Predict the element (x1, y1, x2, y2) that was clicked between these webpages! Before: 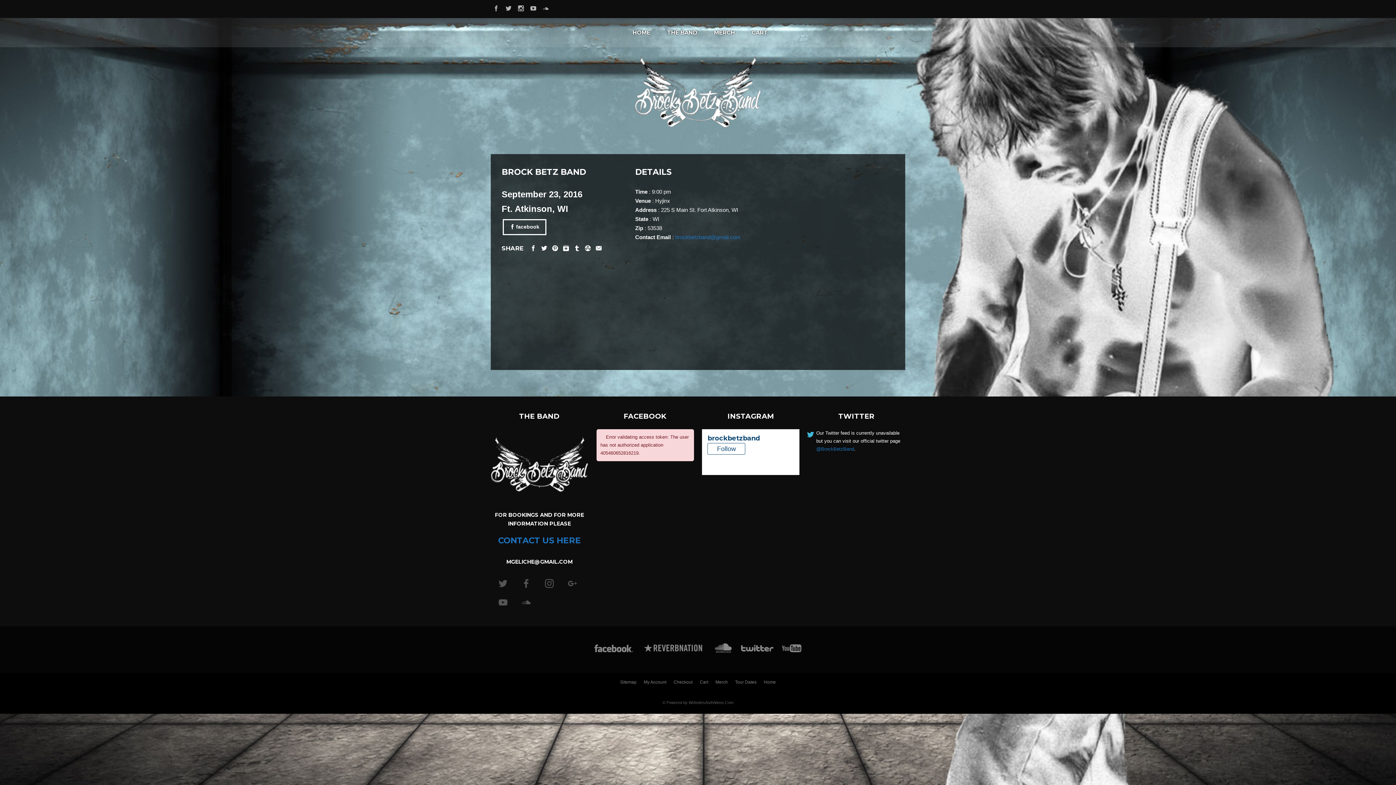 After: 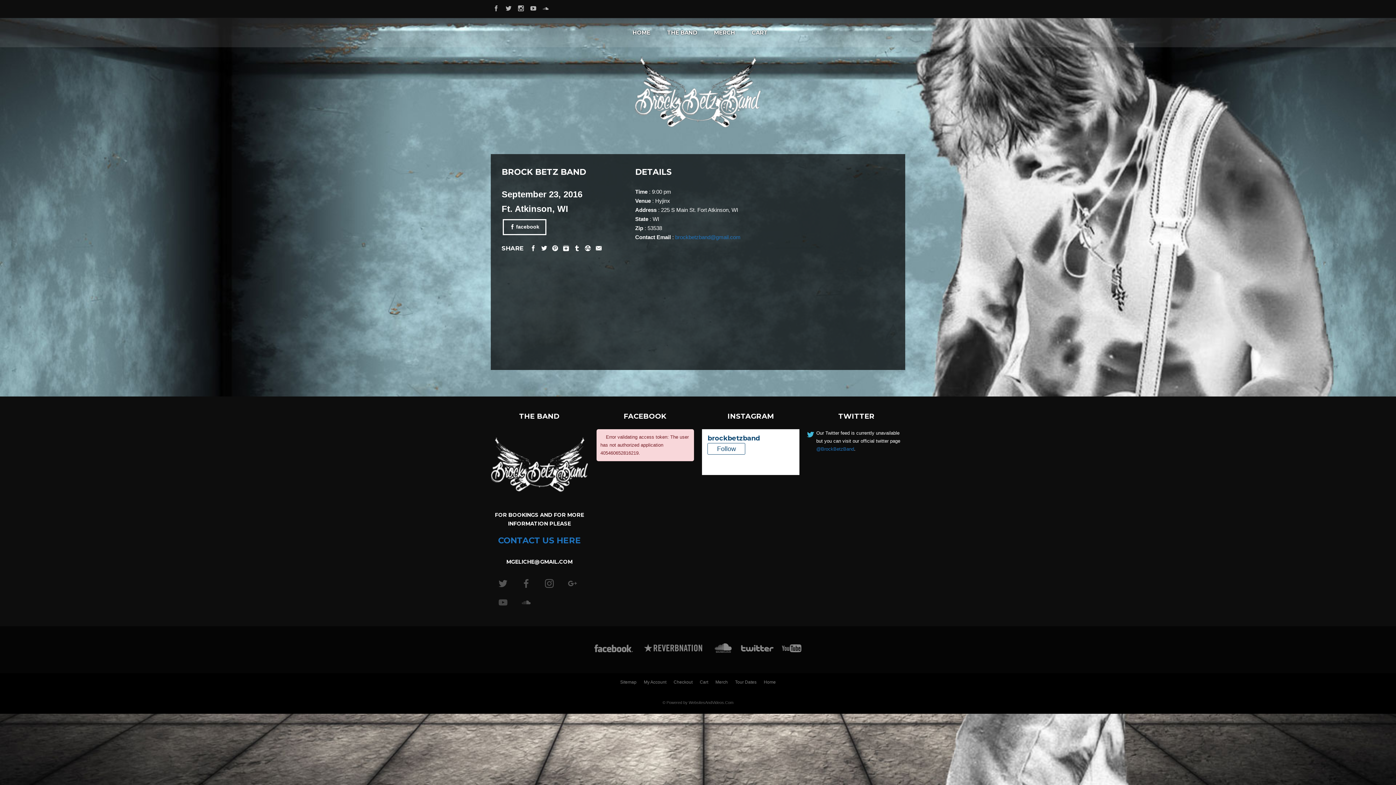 Action: bbox: (495, 601, 511, 606)